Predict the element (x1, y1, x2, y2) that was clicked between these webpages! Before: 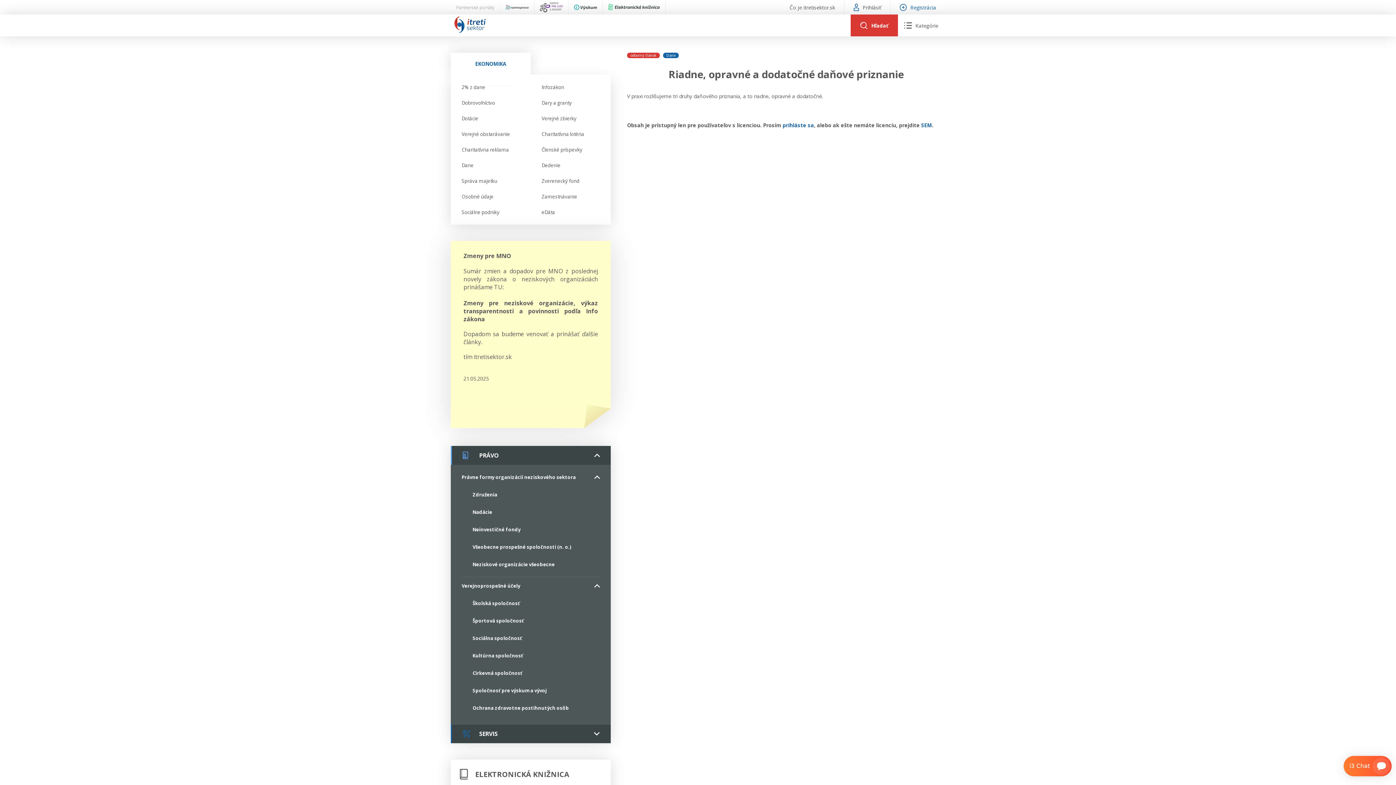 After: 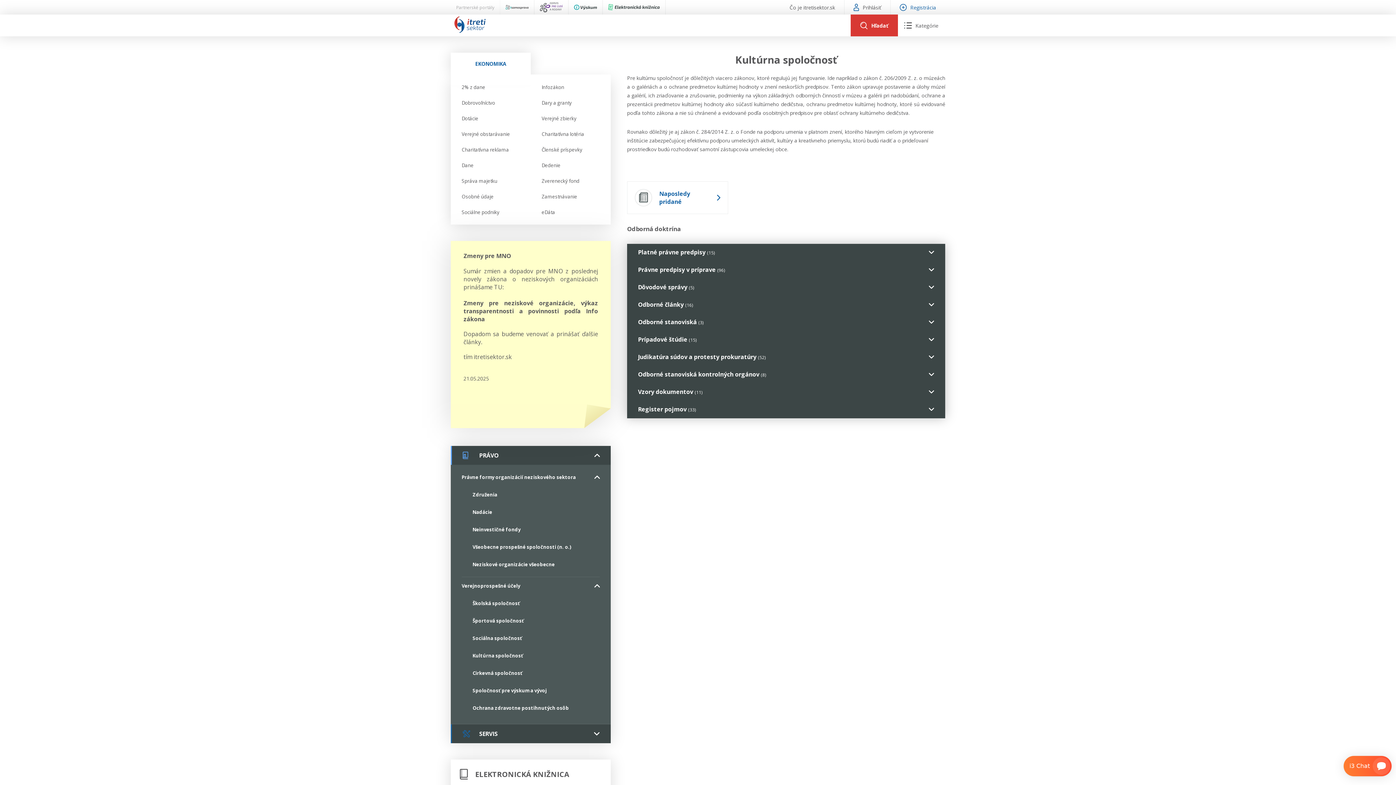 Action: bbox: (472, 647, 600, 664) label: Kultúrna spoločnosť